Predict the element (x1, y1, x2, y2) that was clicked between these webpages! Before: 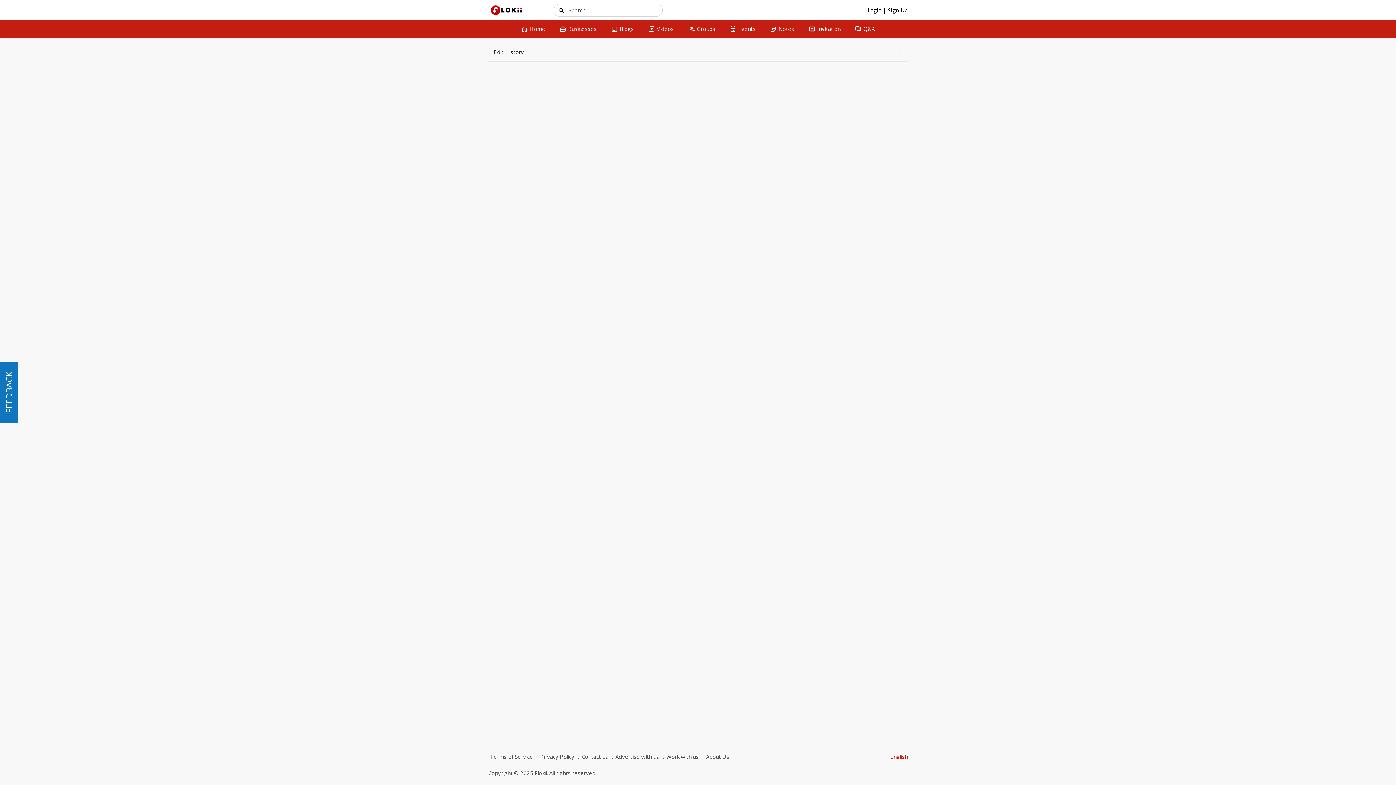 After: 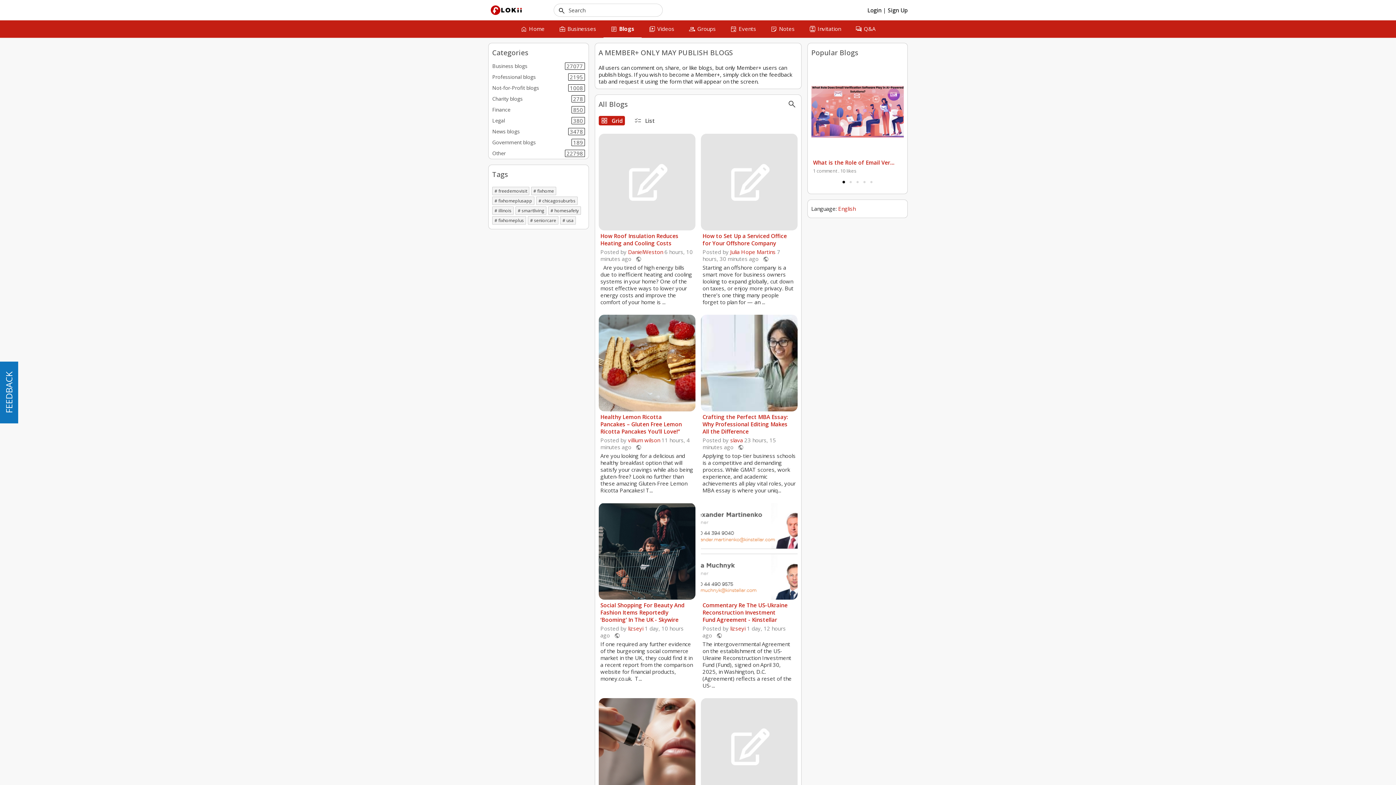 Action: label: article
Blogs bbox: (604, 20, 641, 37)